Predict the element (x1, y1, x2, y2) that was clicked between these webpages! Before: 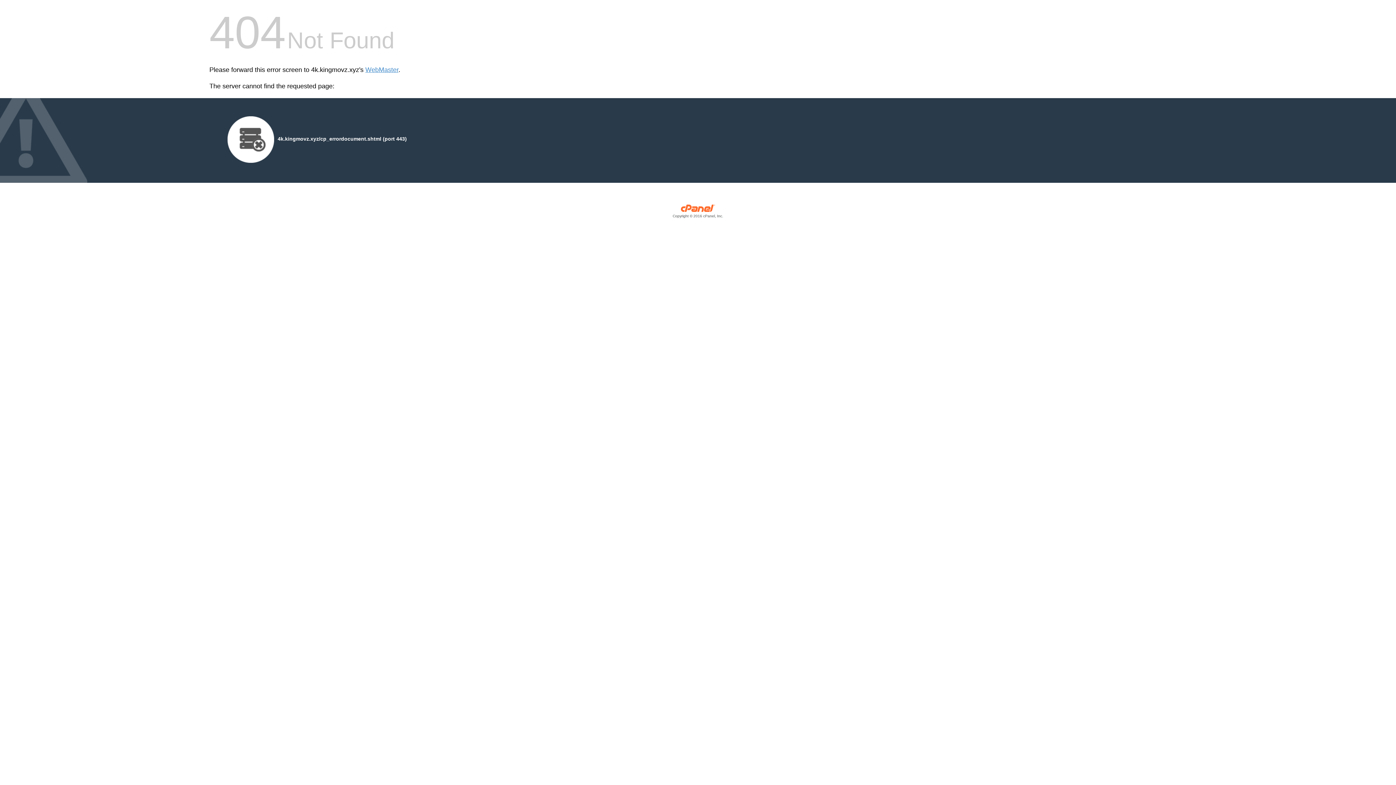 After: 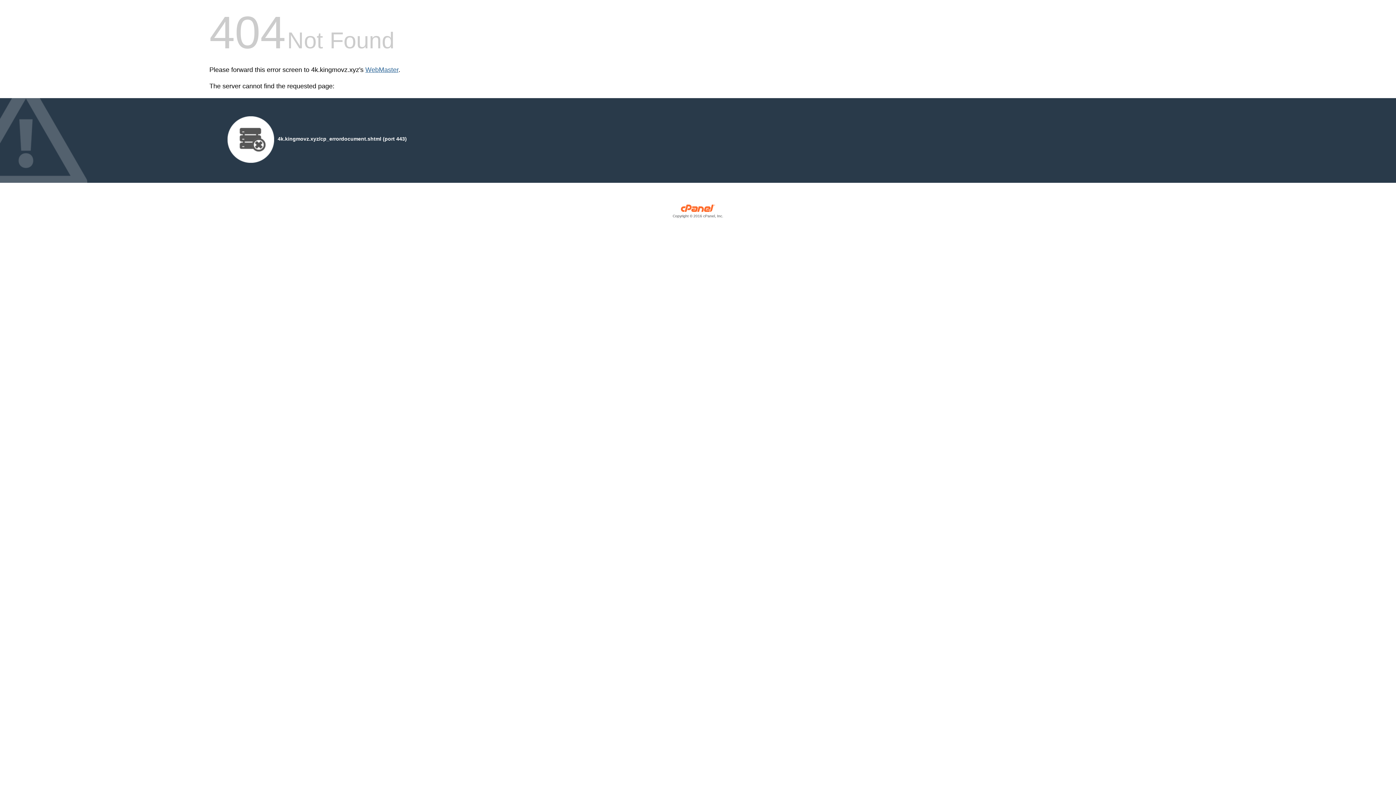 Action: label: WebMaster bbox: (365, 66, 398, 73)